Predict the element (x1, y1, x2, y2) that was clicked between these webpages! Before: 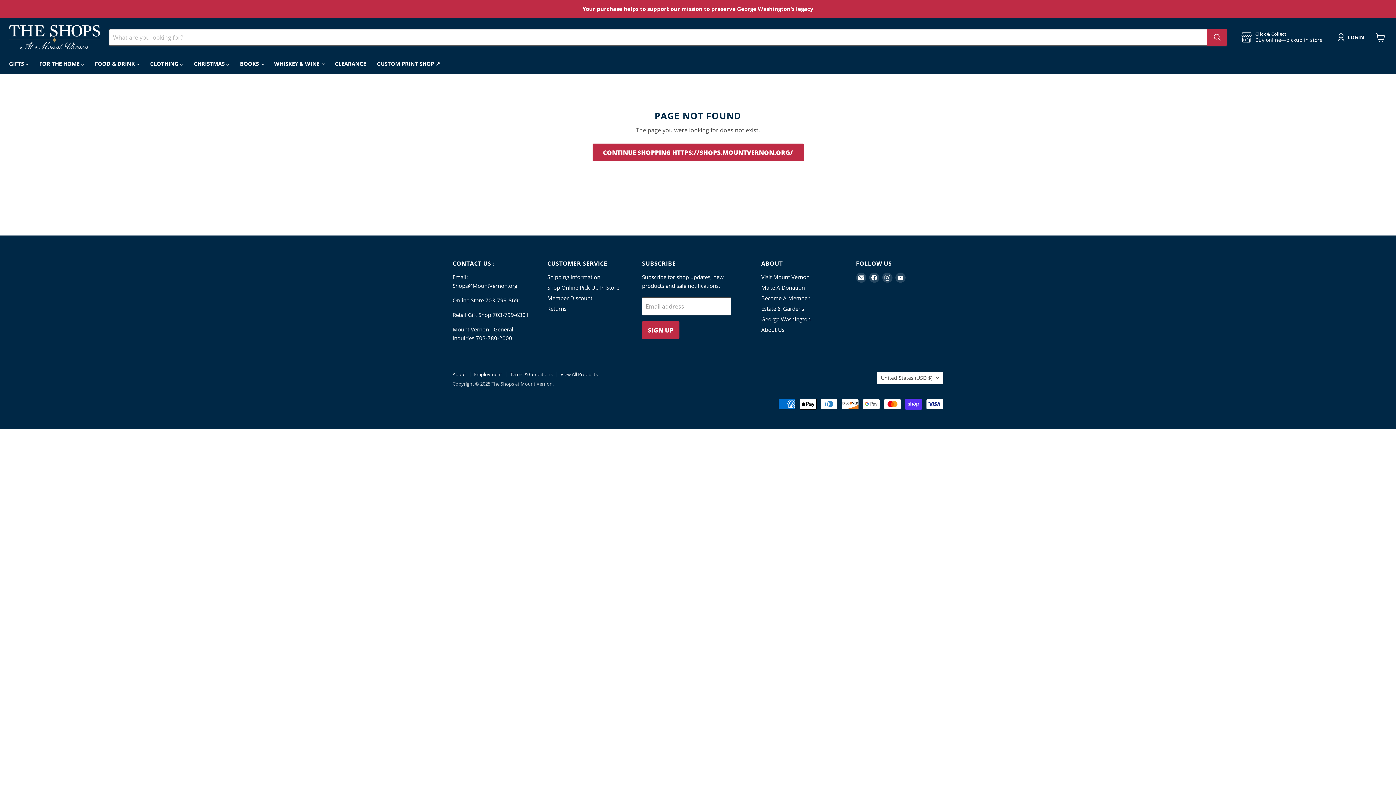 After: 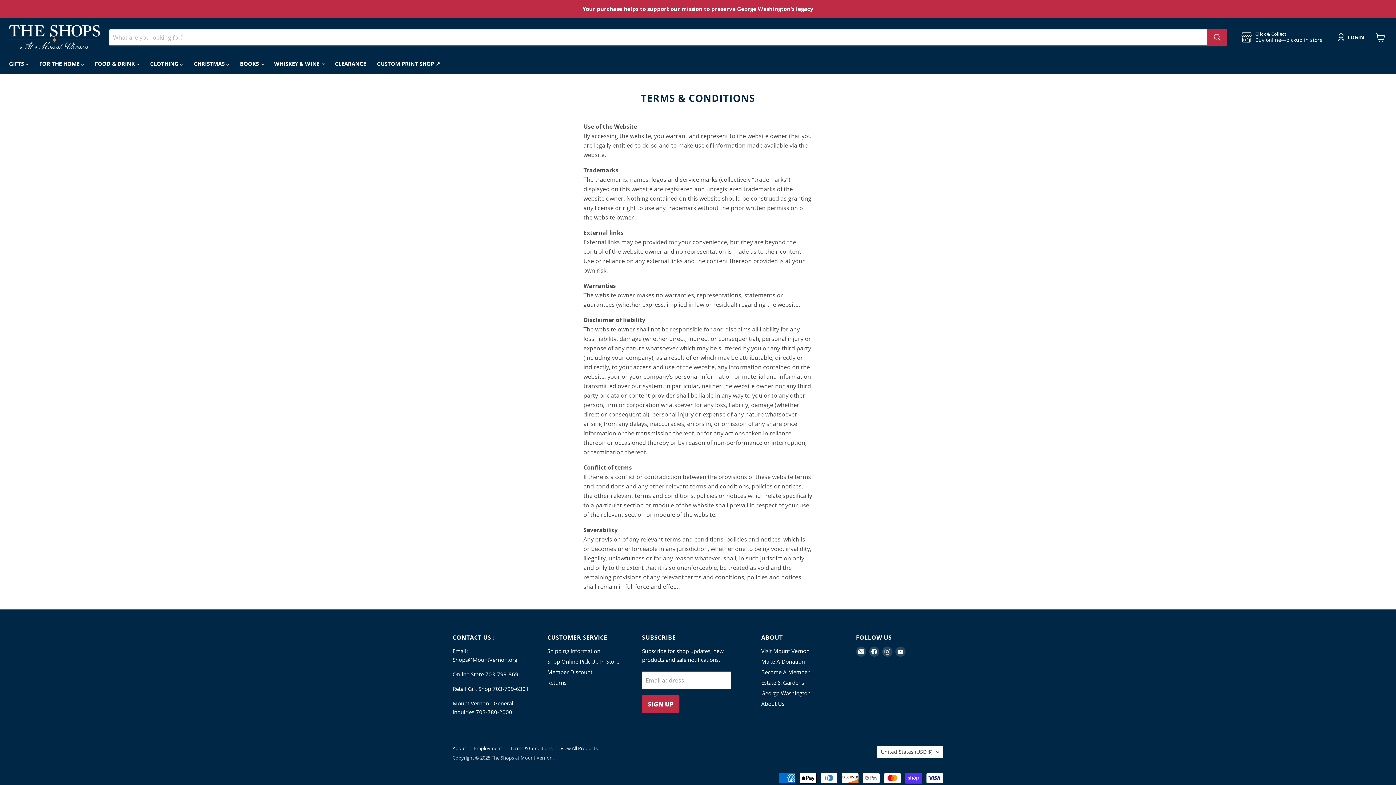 Action: bbox: (510, 371, 552, 377) label: Terms & Conditions